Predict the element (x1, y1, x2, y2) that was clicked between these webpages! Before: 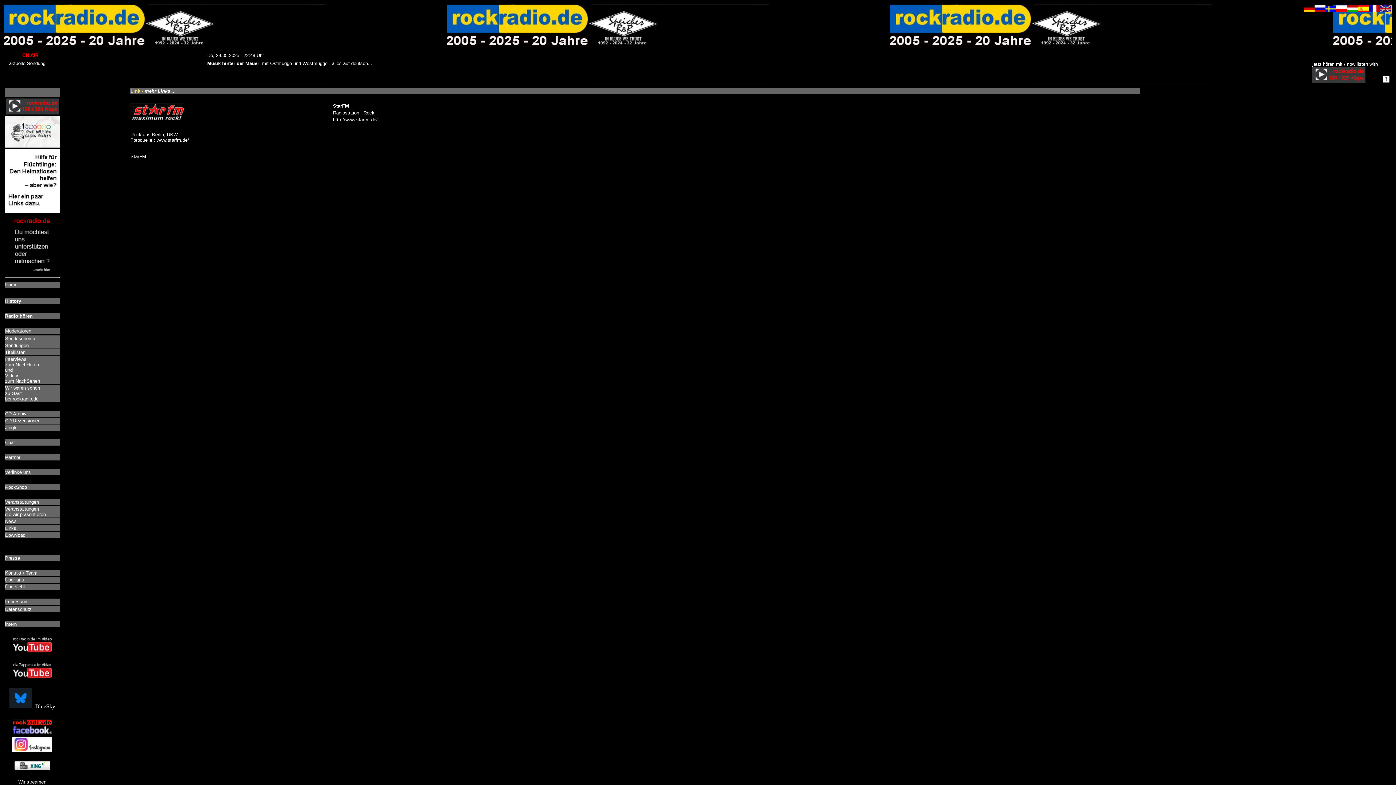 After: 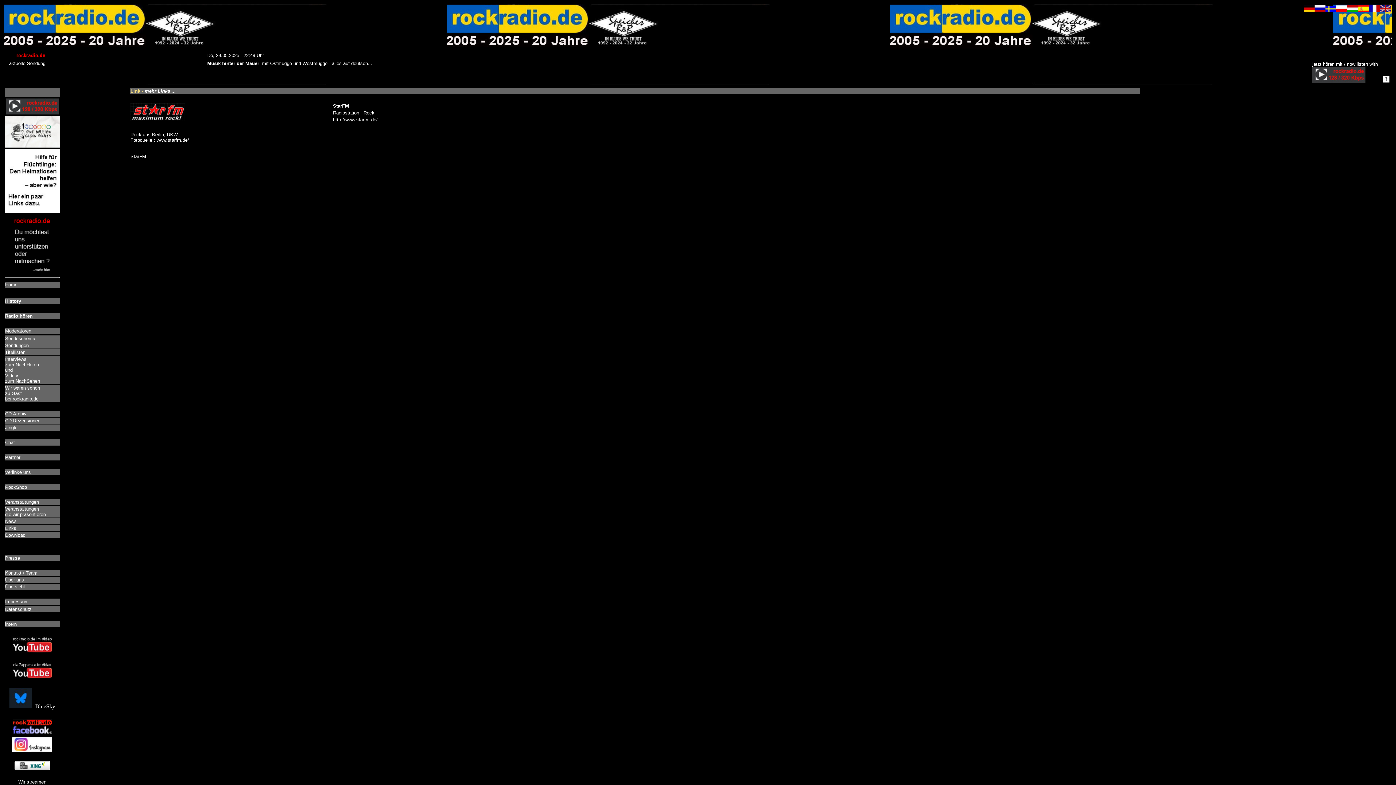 Action: bbox: (12, 747, 52, 753)